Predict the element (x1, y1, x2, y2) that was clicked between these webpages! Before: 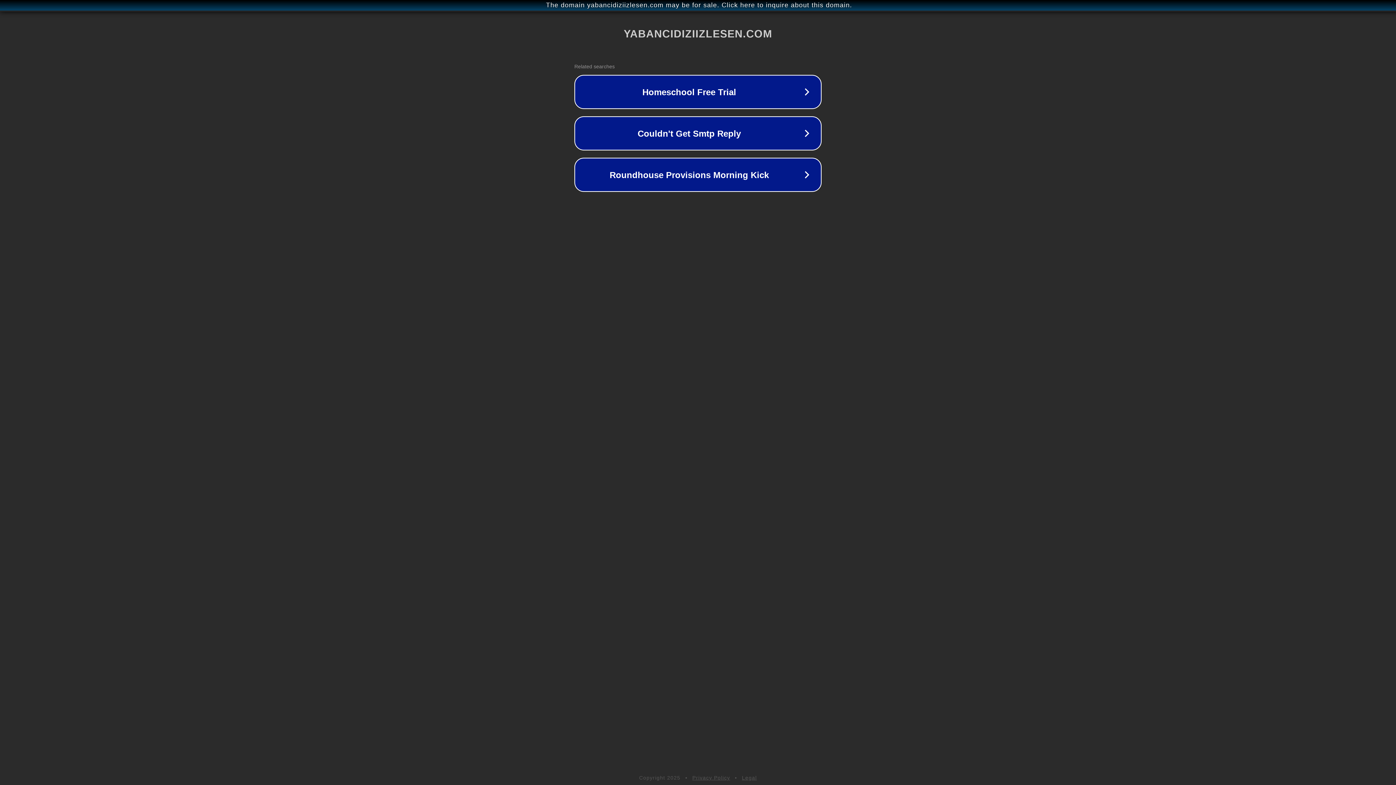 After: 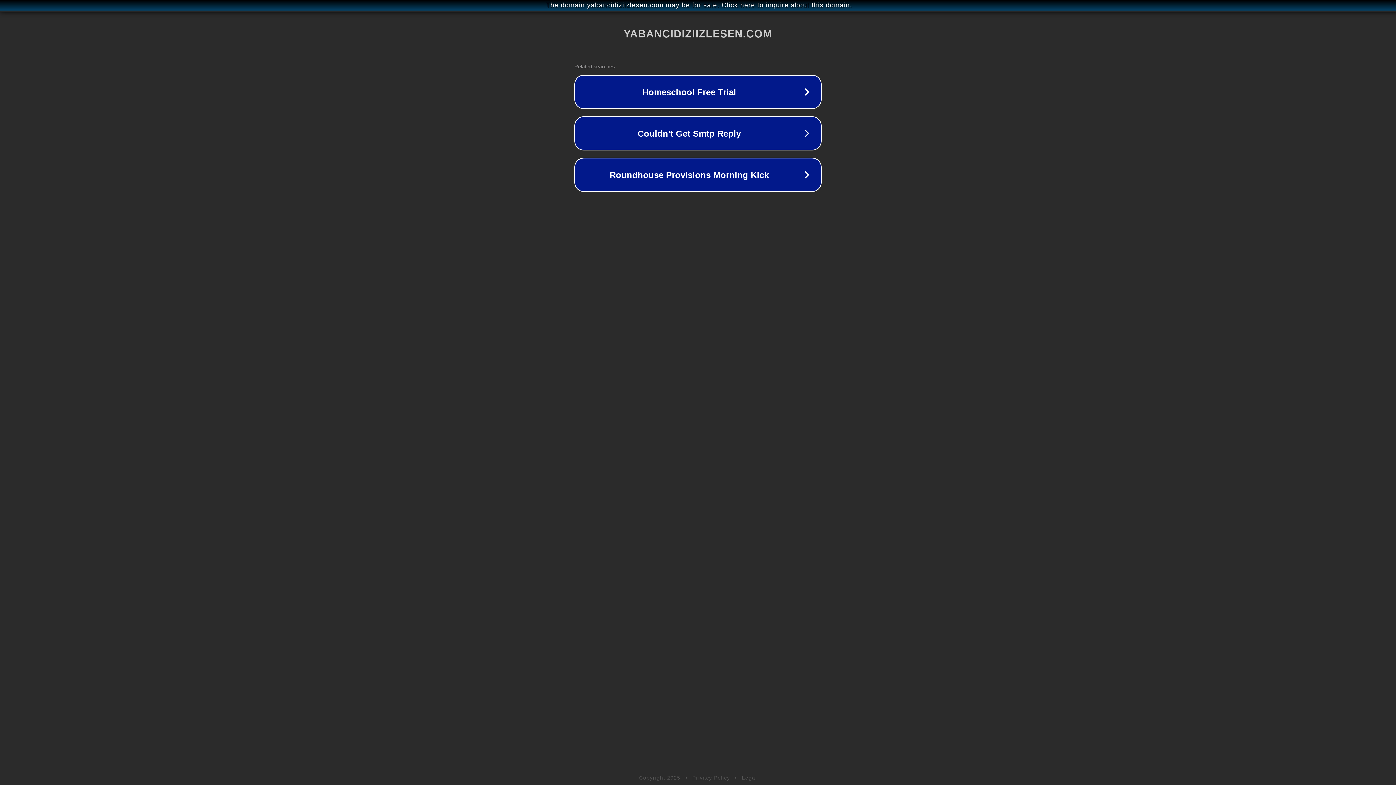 Action: label: Privacy Policy bbox: (692, 775, 730, 781)